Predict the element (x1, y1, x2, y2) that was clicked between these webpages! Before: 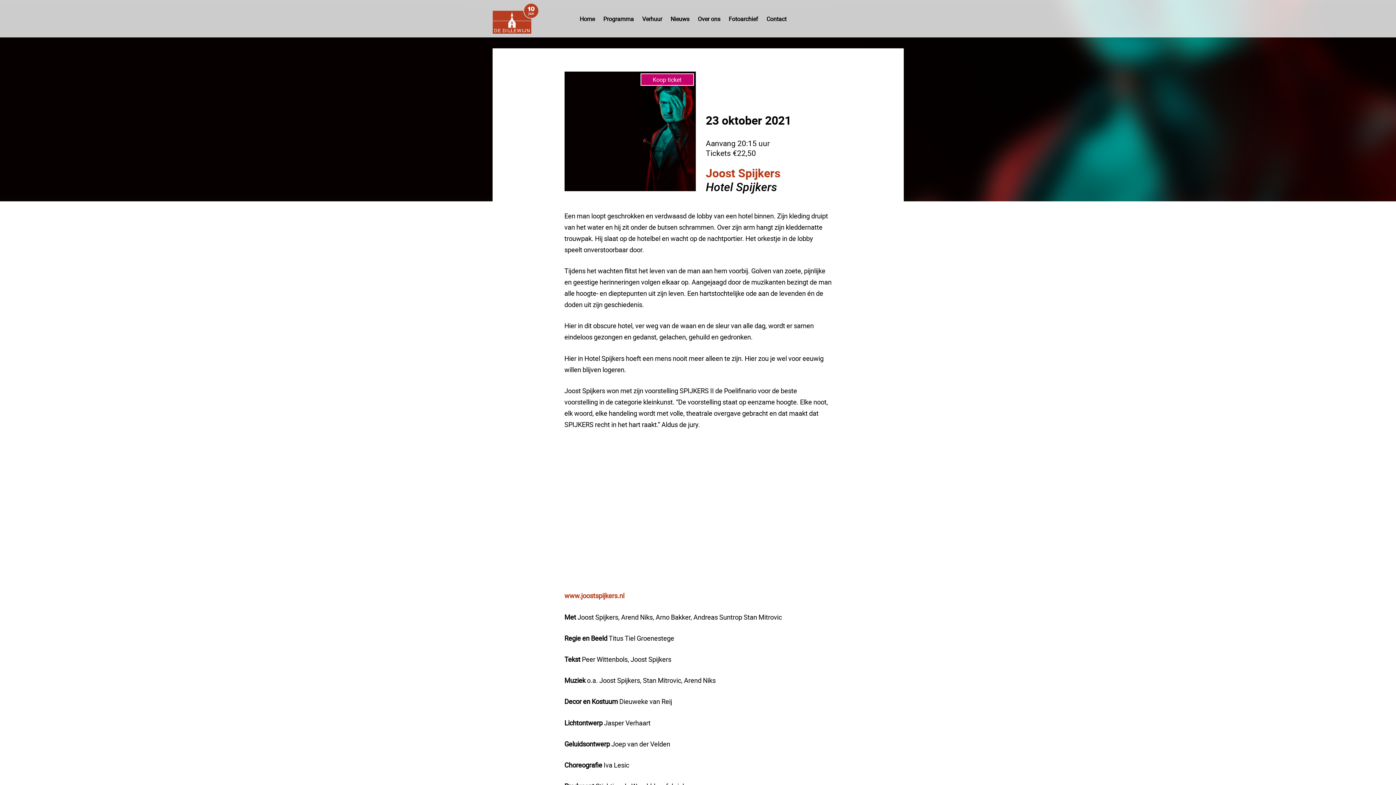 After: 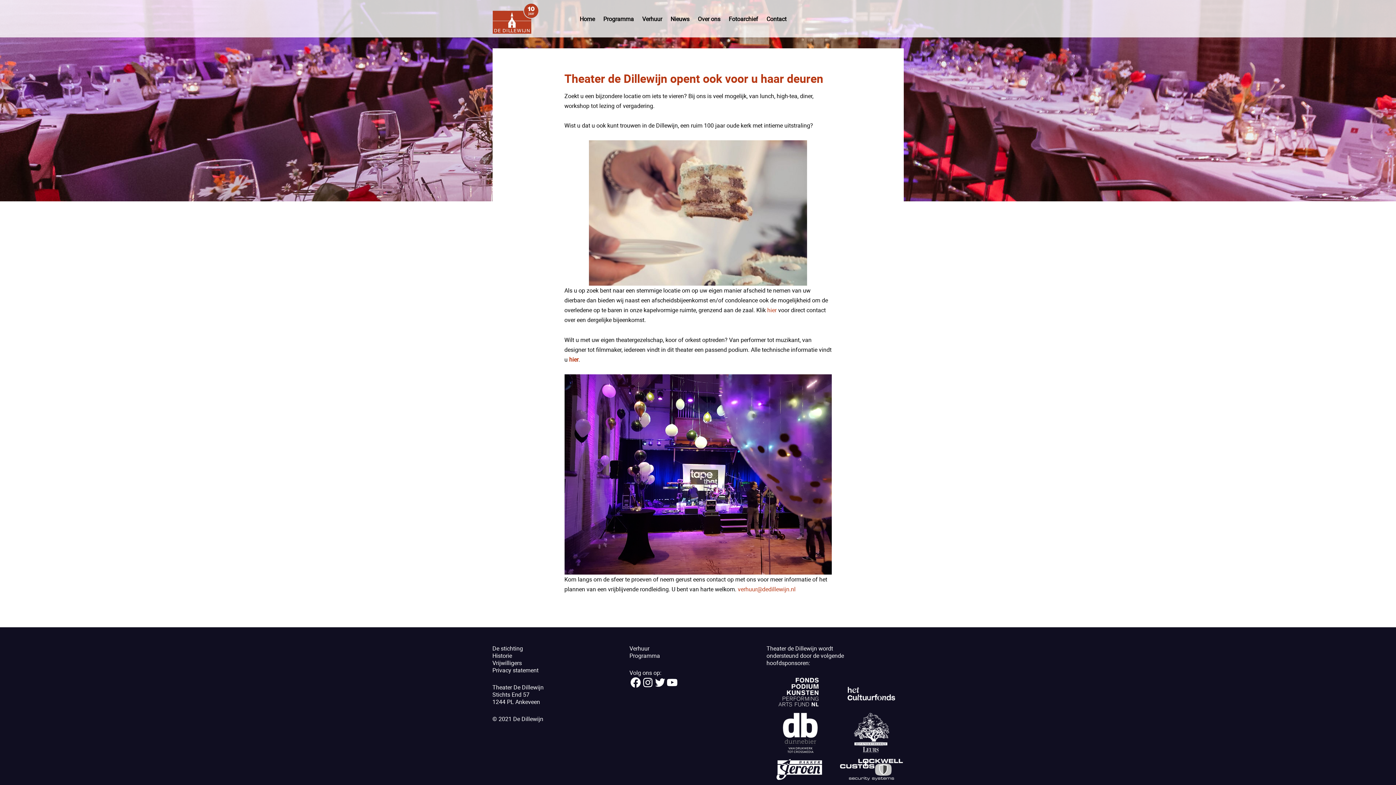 Action: bbox: (642, 12, 662, 24) label: Verhuur